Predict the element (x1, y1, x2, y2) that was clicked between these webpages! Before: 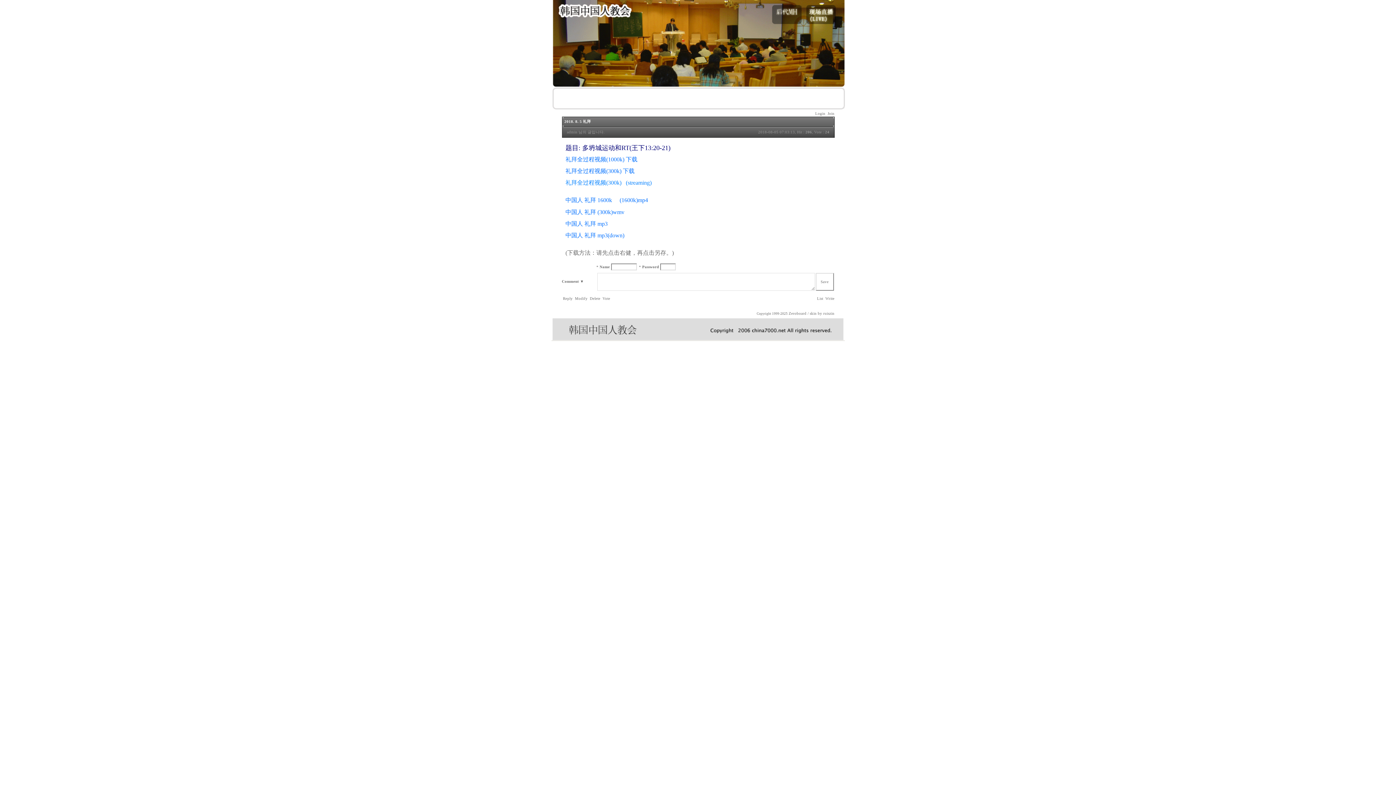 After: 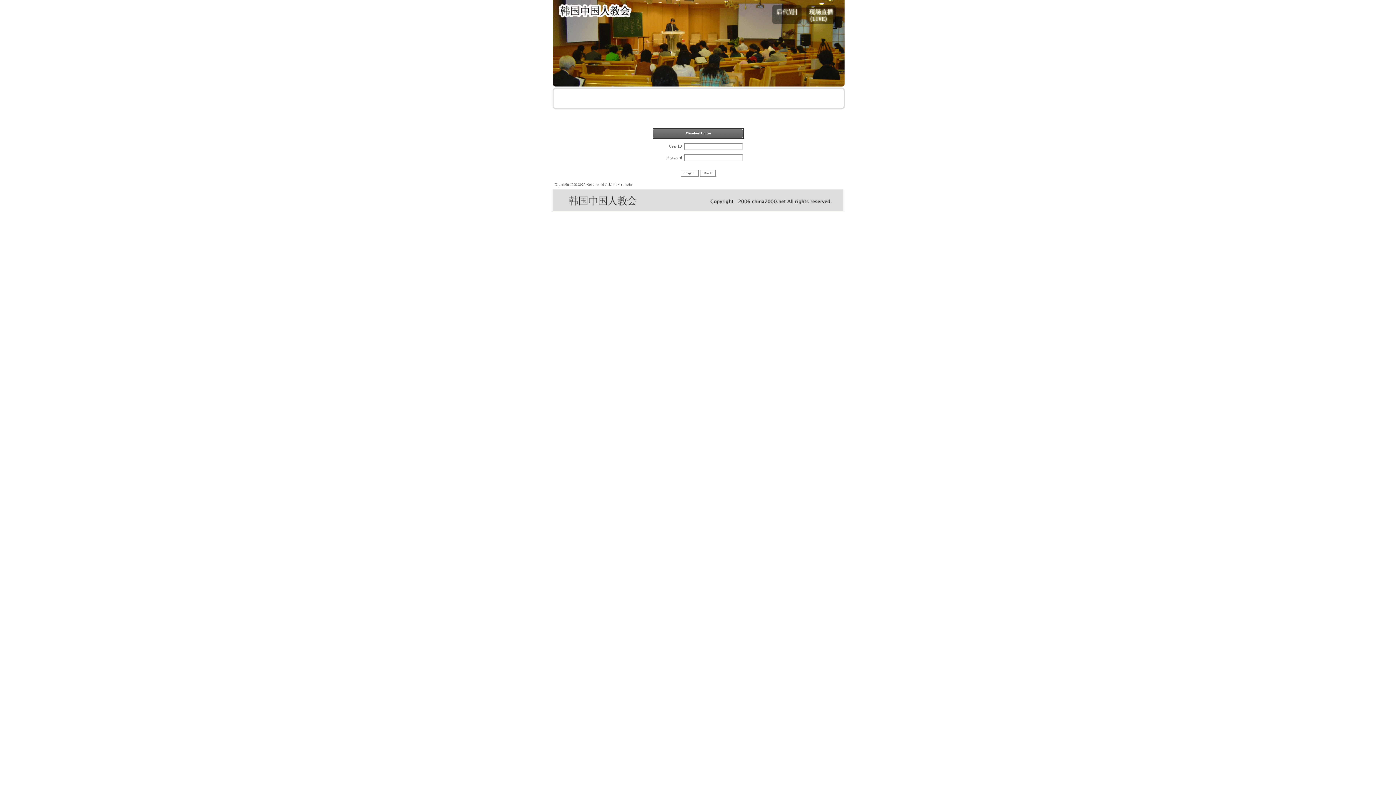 Action: bbox: (814, 110, 825, 116) label:  Login